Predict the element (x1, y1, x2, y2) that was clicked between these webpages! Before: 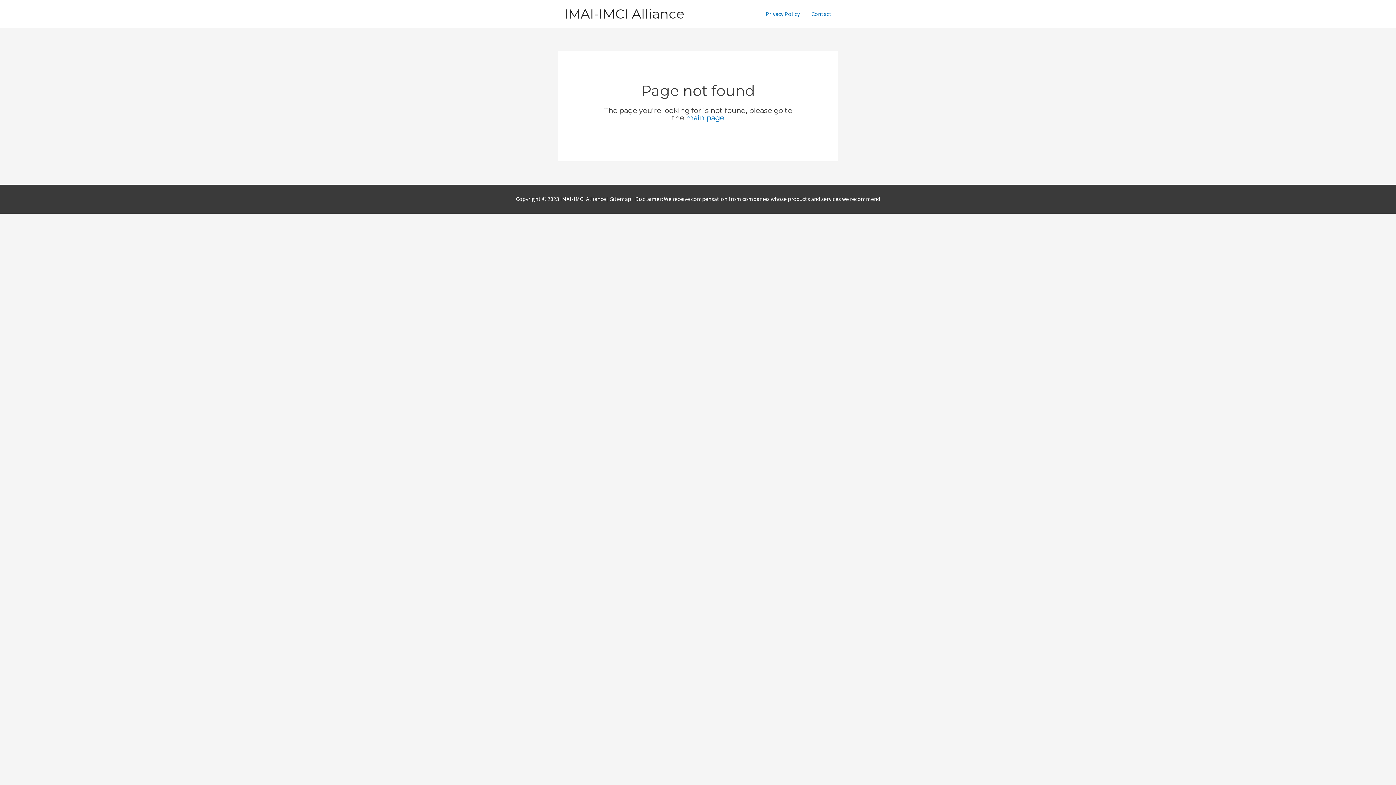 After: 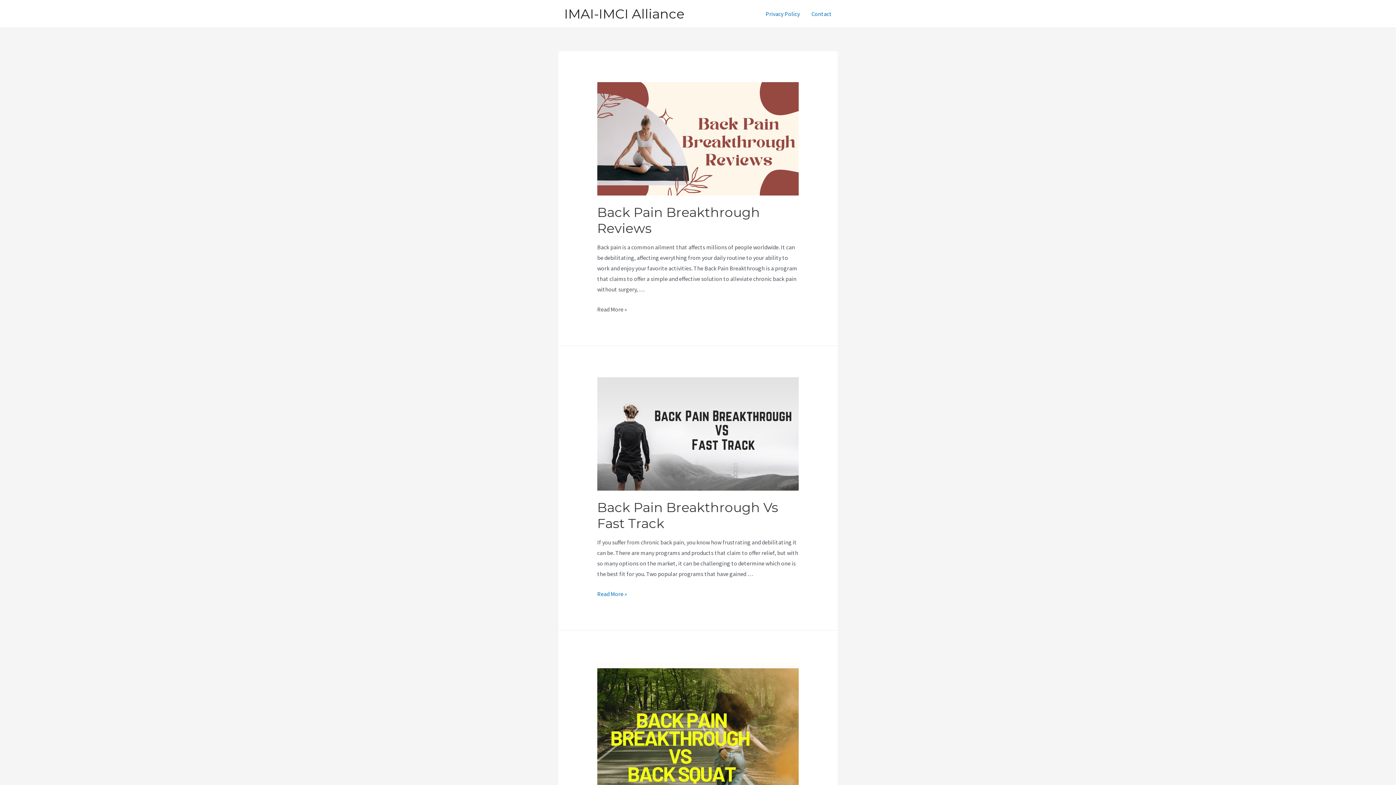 Action: bbox: (686, 113, 724, 122) label: main page